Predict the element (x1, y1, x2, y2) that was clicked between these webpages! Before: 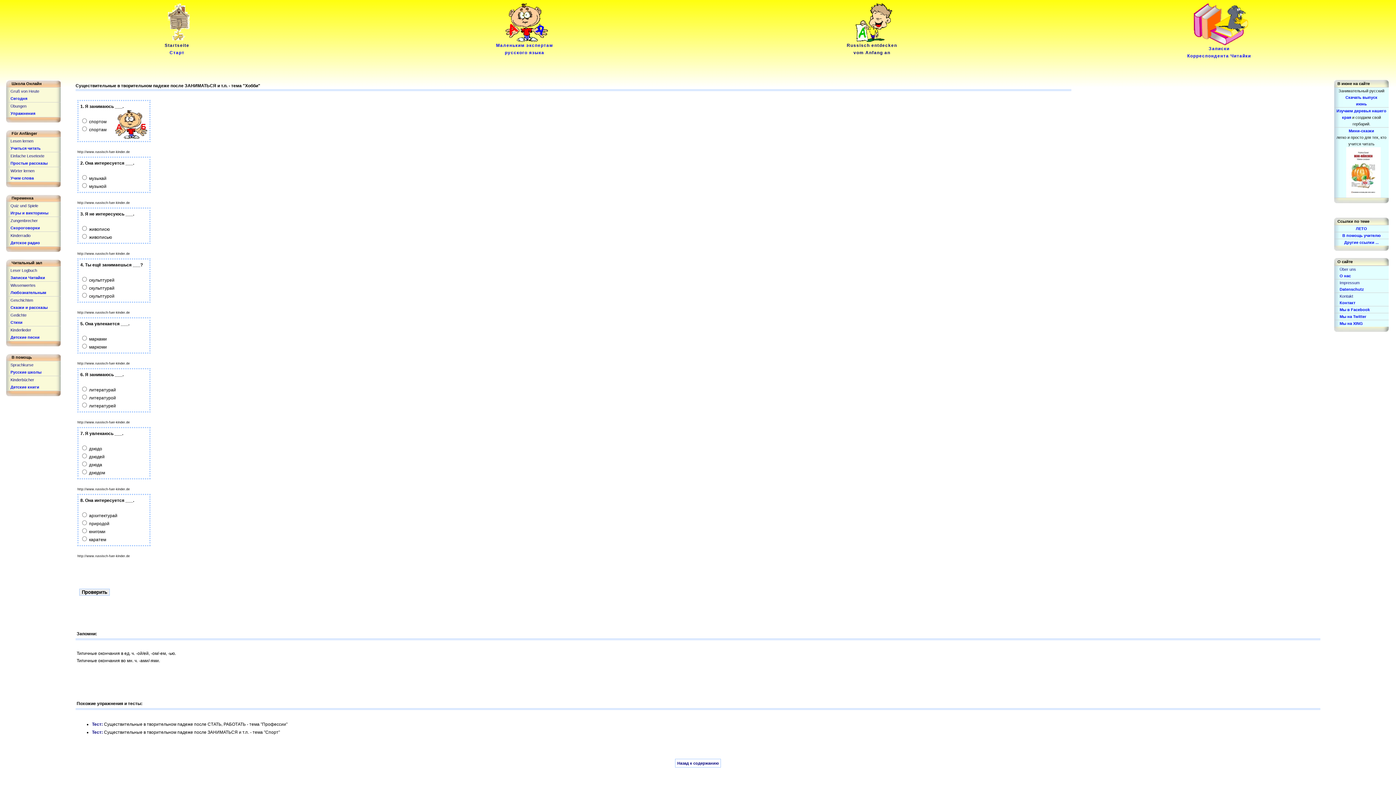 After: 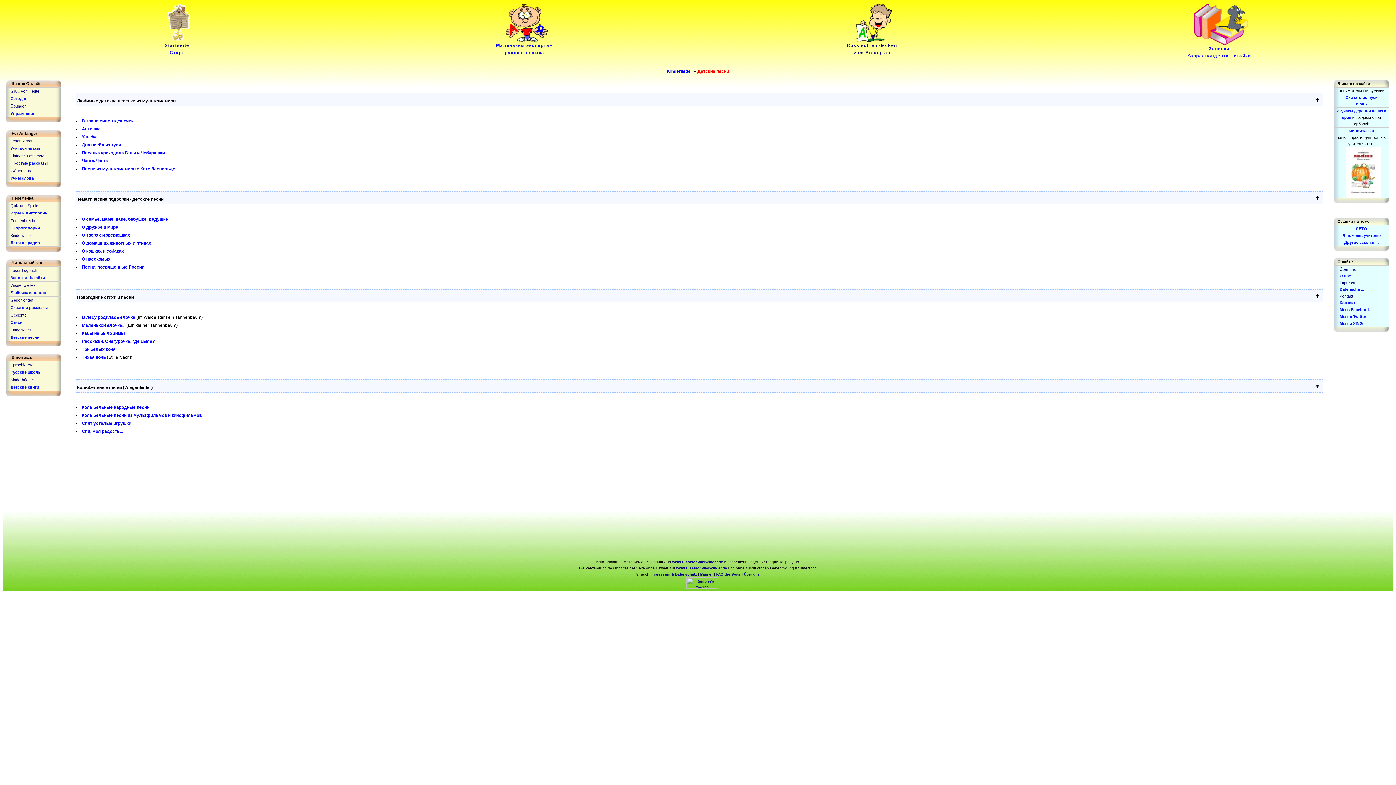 Action: label: Детские песни bbox: (10, 335, 39, 339)